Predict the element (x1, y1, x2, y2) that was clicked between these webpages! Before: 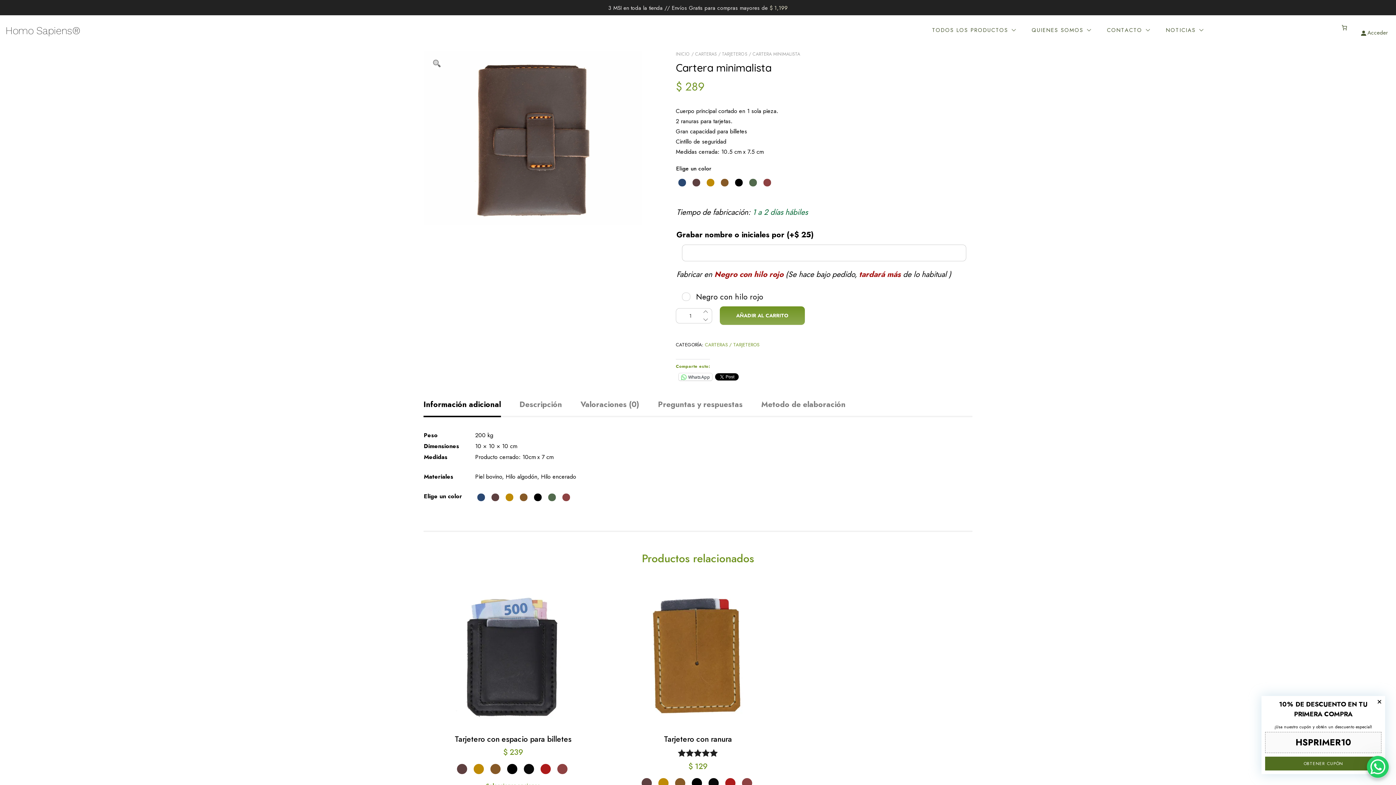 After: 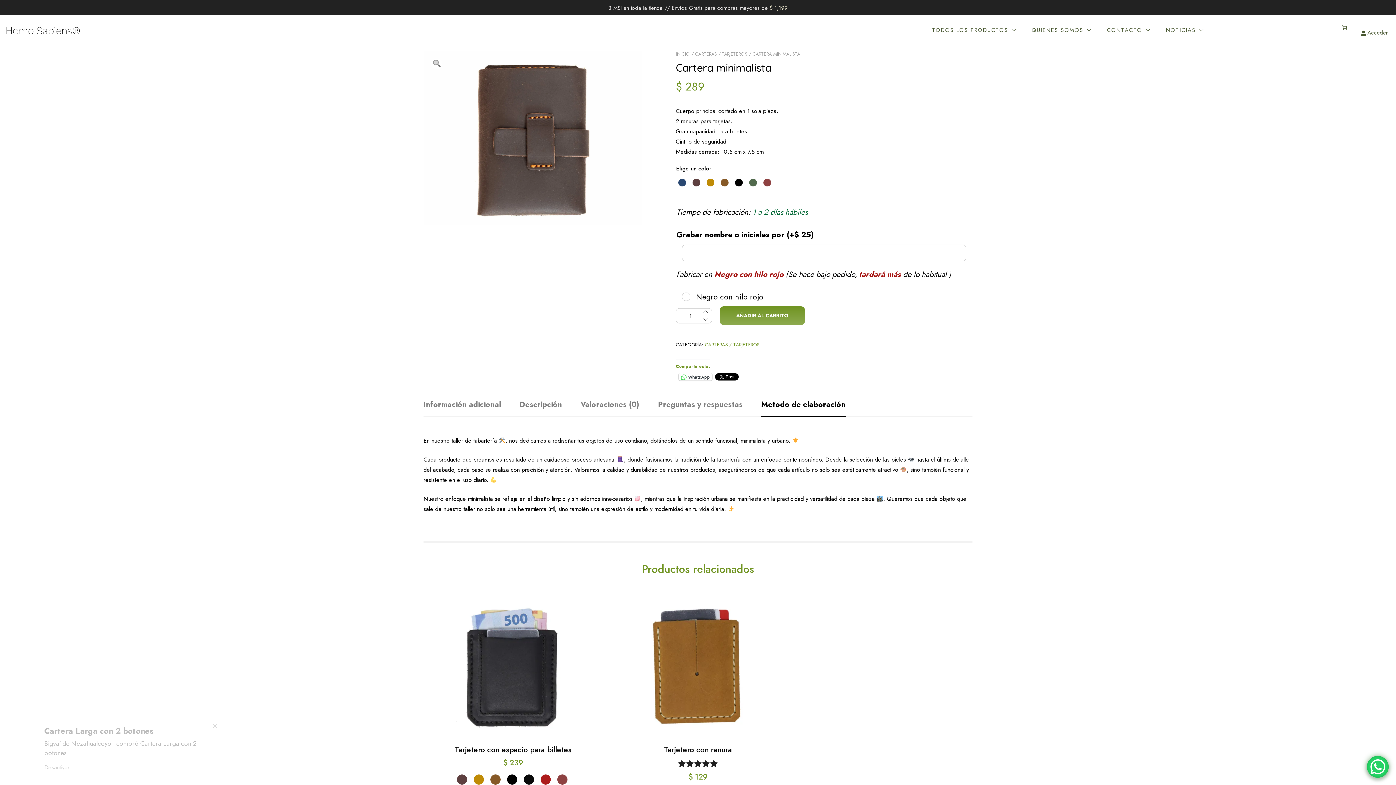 Action: label: Metodo de elaboración bbox: (761, 393, 845, 417)